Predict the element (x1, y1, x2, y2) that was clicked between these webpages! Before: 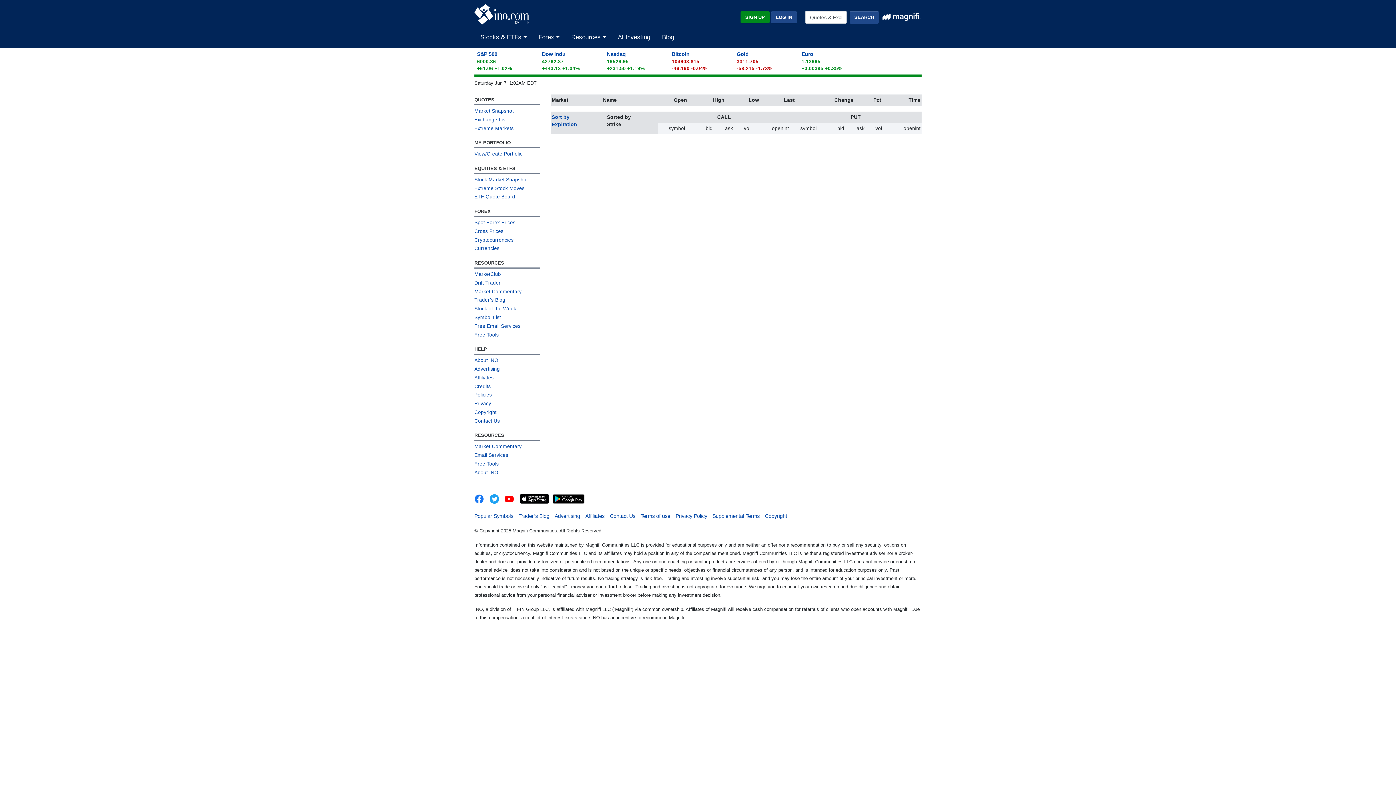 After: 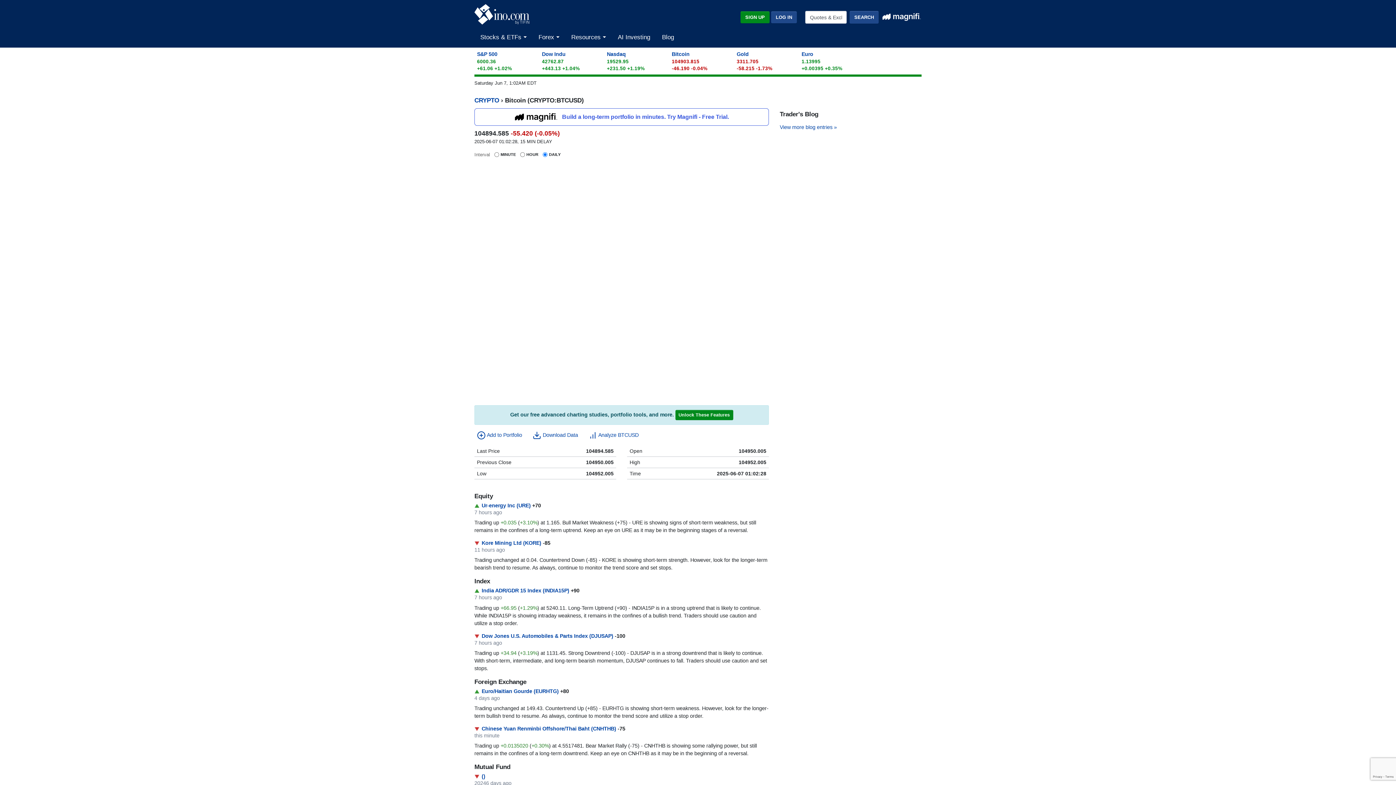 Action: bbox: (671, 51, 689, 57) label: Bitcoin